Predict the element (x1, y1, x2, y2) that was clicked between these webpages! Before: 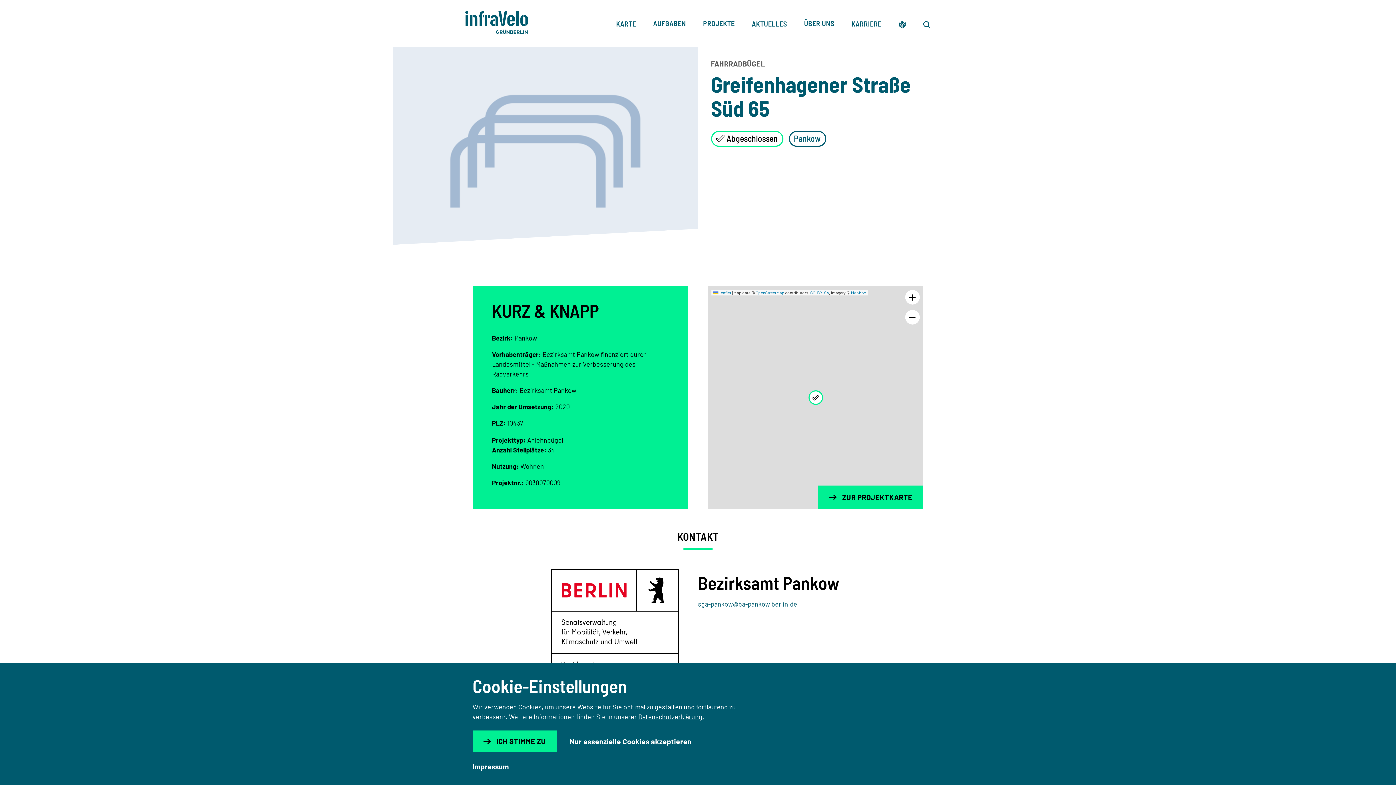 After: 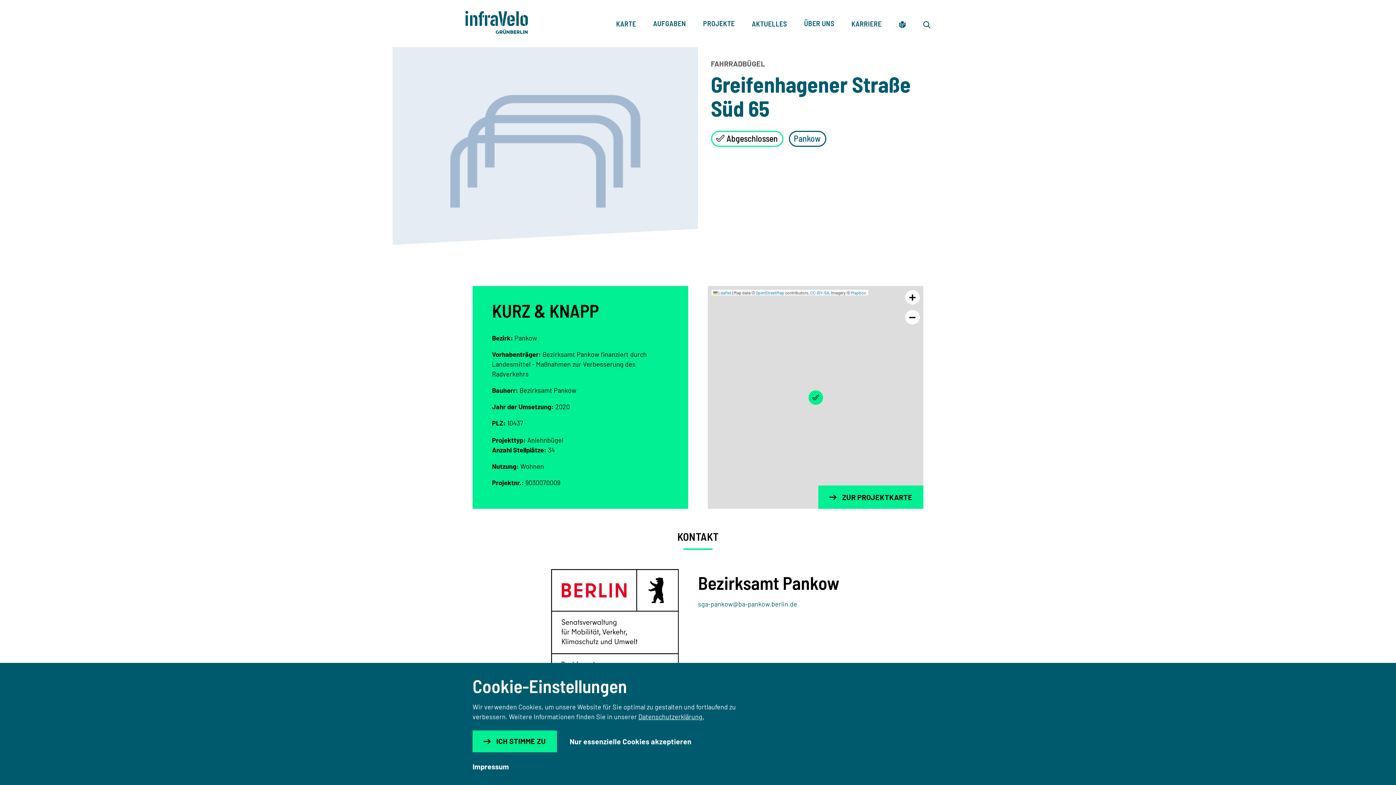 Action: bbox: (808, 390, 823, 404)